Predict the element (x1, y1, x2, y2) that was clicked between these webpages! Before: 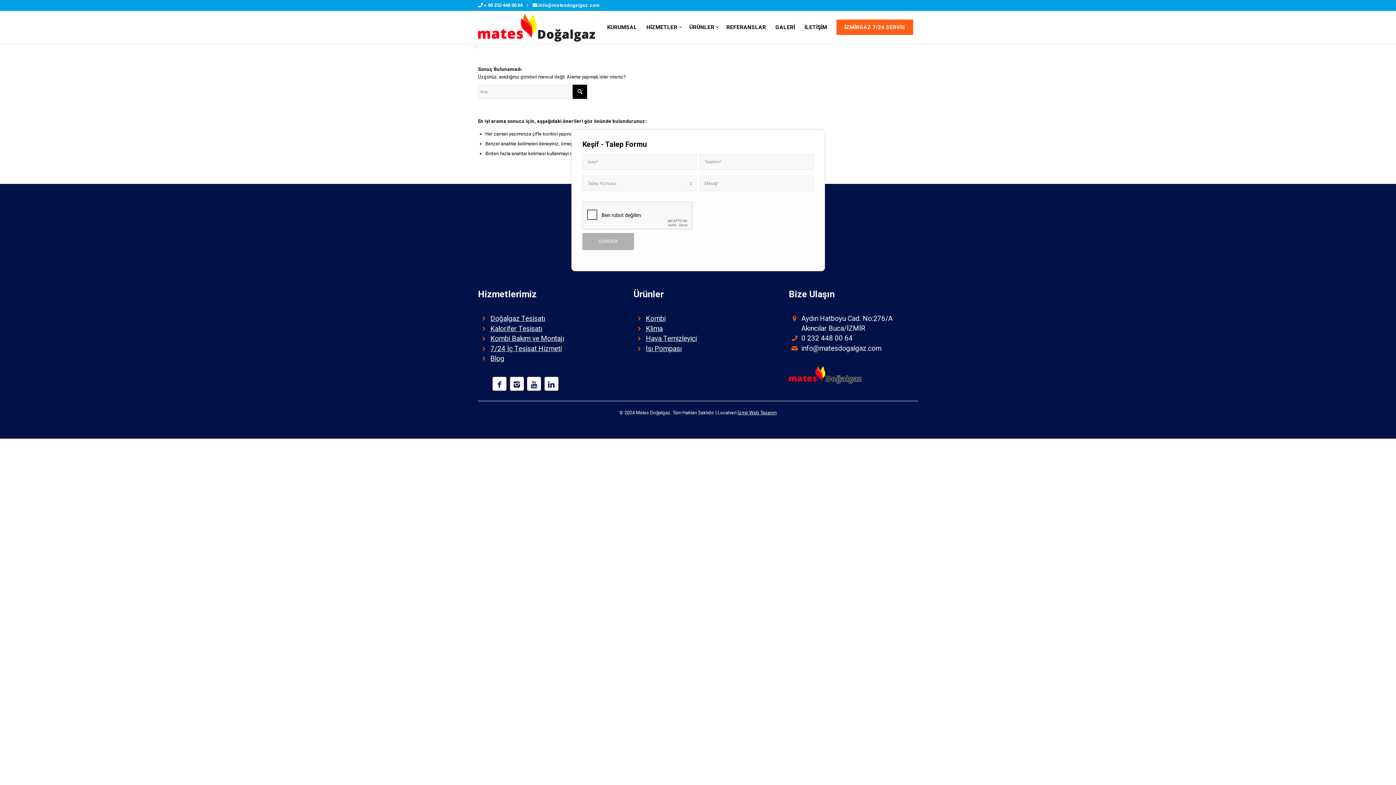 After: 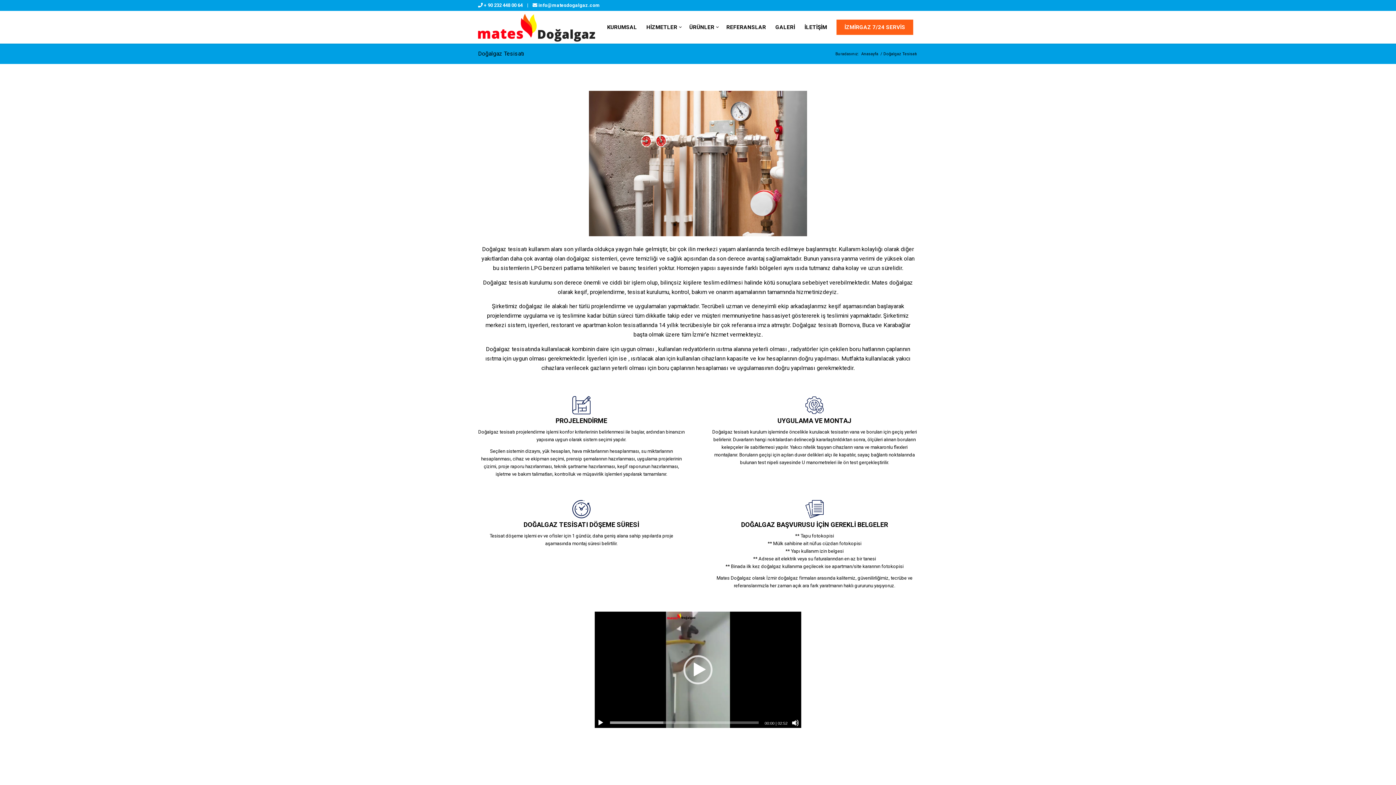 Action: bbox: (490, 314, 545, 322) label: Doğalgaz Tesisatı